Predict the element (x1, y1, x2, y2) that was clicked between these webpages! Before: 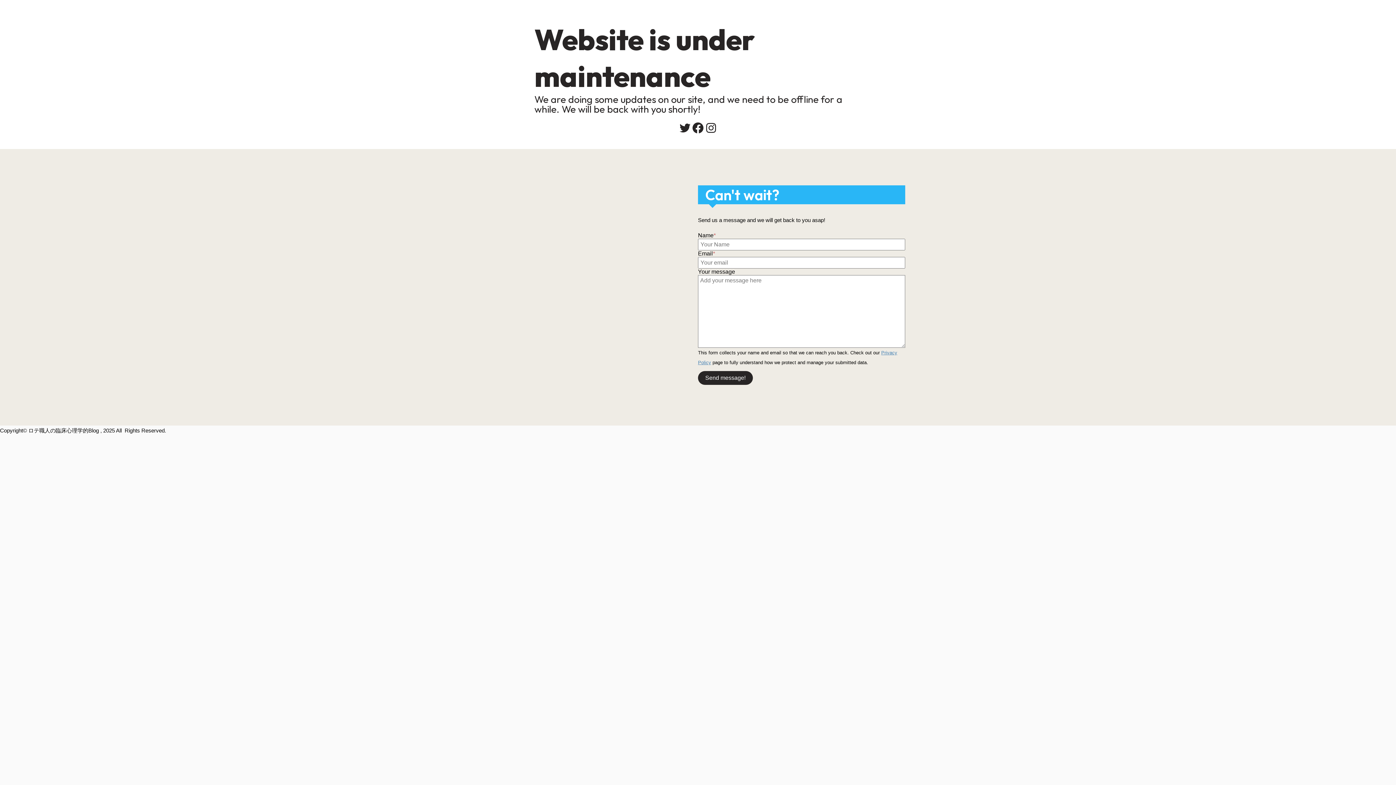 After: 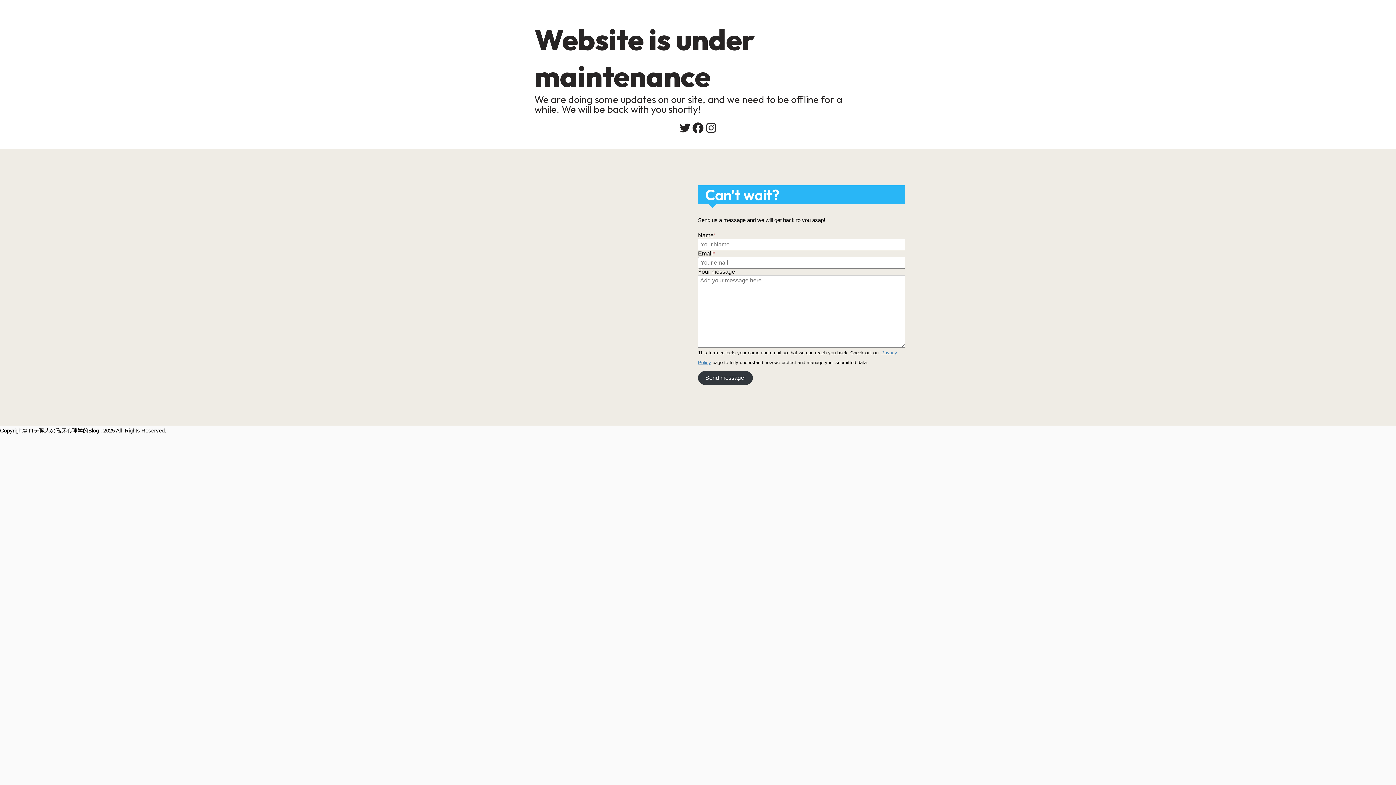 Action: bbox: (698, 371, 753, 385) label: Send message!